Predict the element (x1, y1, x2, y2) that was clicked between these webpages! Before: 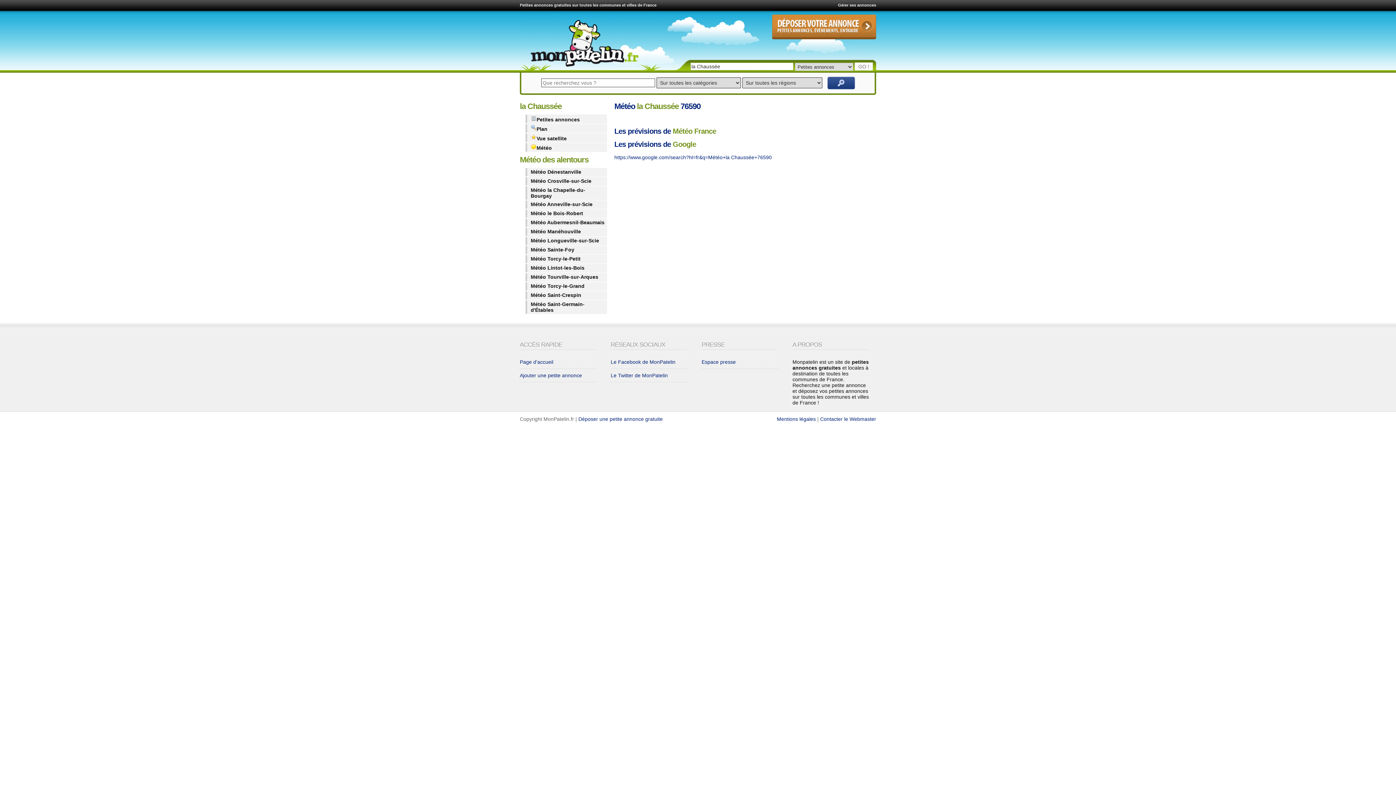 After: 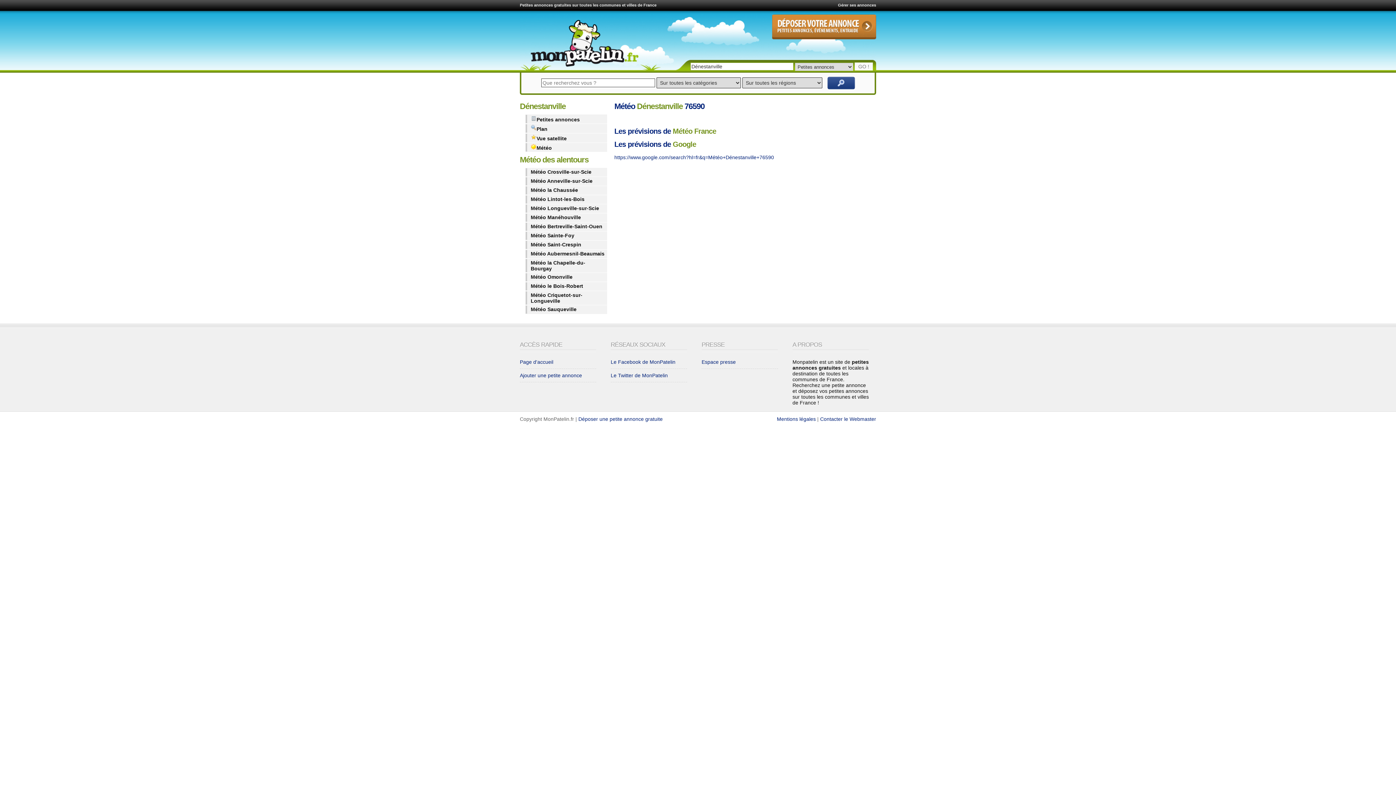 Action: label: Météo Dénestanville bbox: (525, 168, 606, 176)